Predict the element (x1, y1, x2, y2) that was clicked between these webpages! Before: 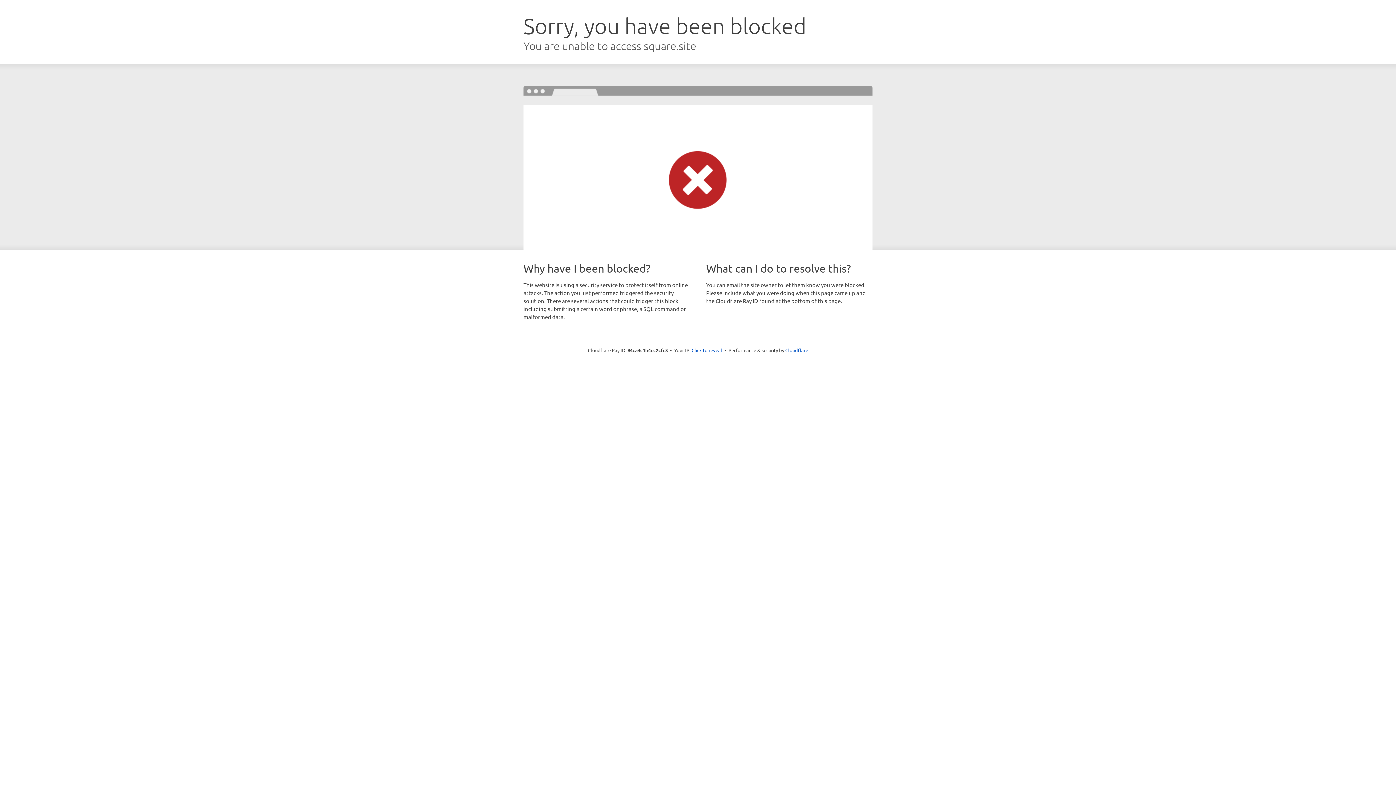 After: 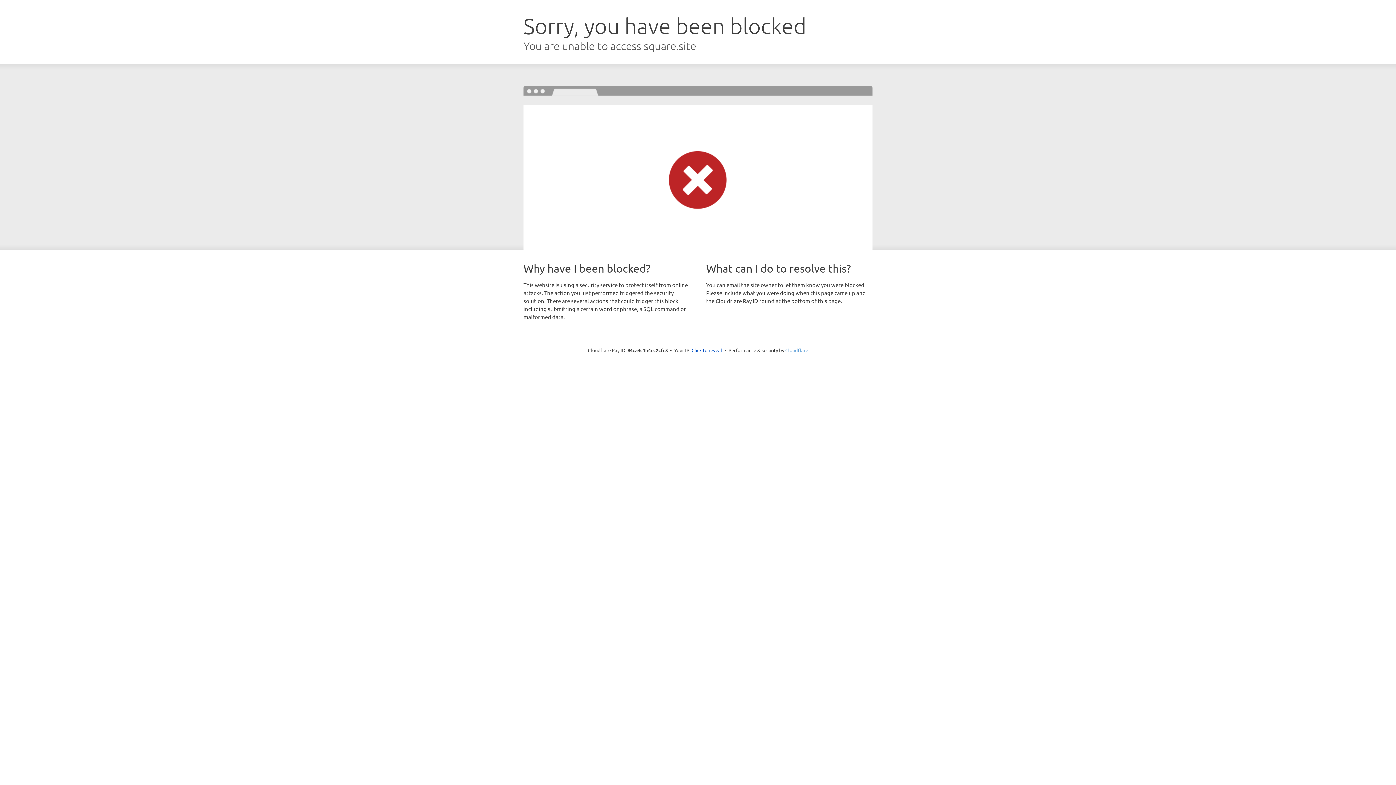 Action: bbox: (785, 347, 808, 353) label: Cloudflare